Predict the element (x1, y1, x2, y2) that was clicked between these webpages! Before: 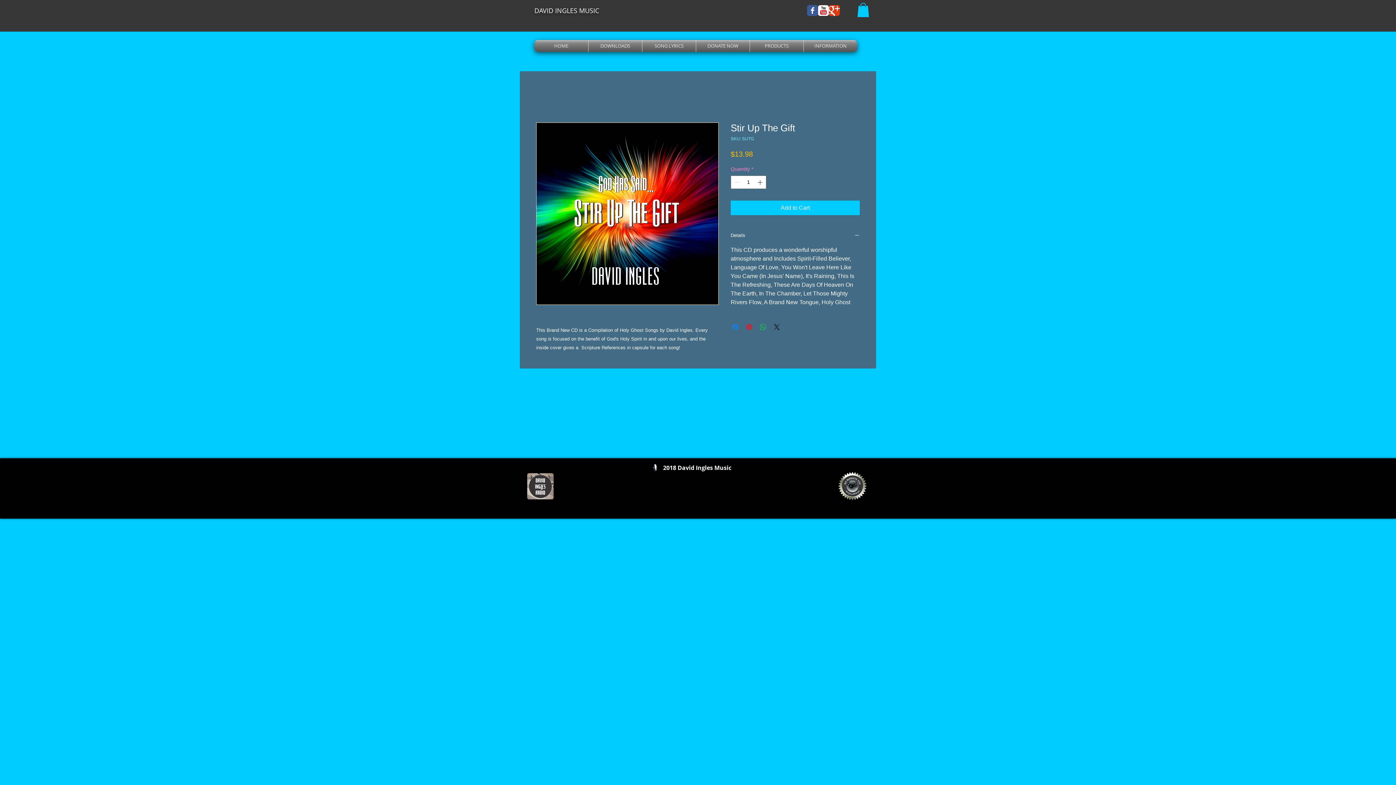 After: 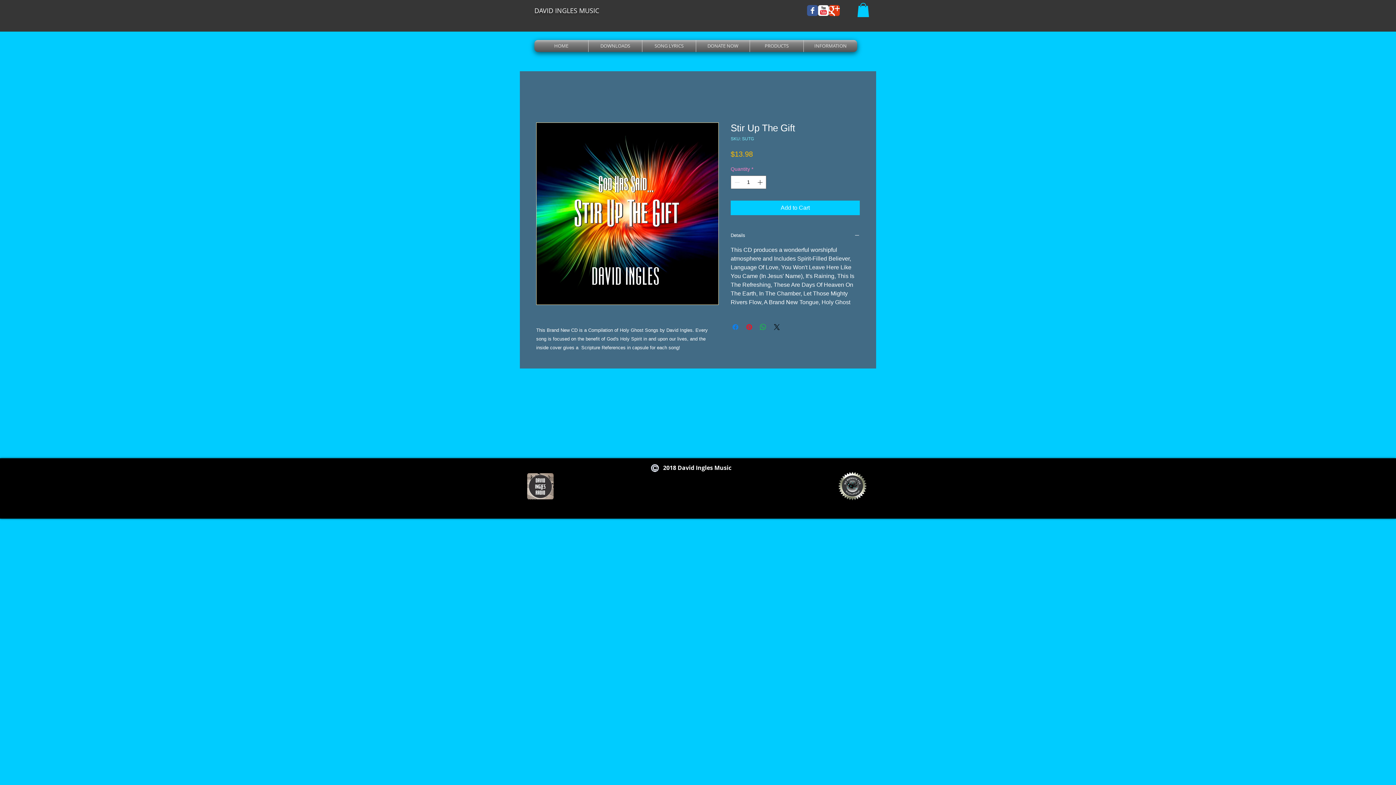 Action: bbox: (818, 5, 829, 16) label: YouTube Classic 